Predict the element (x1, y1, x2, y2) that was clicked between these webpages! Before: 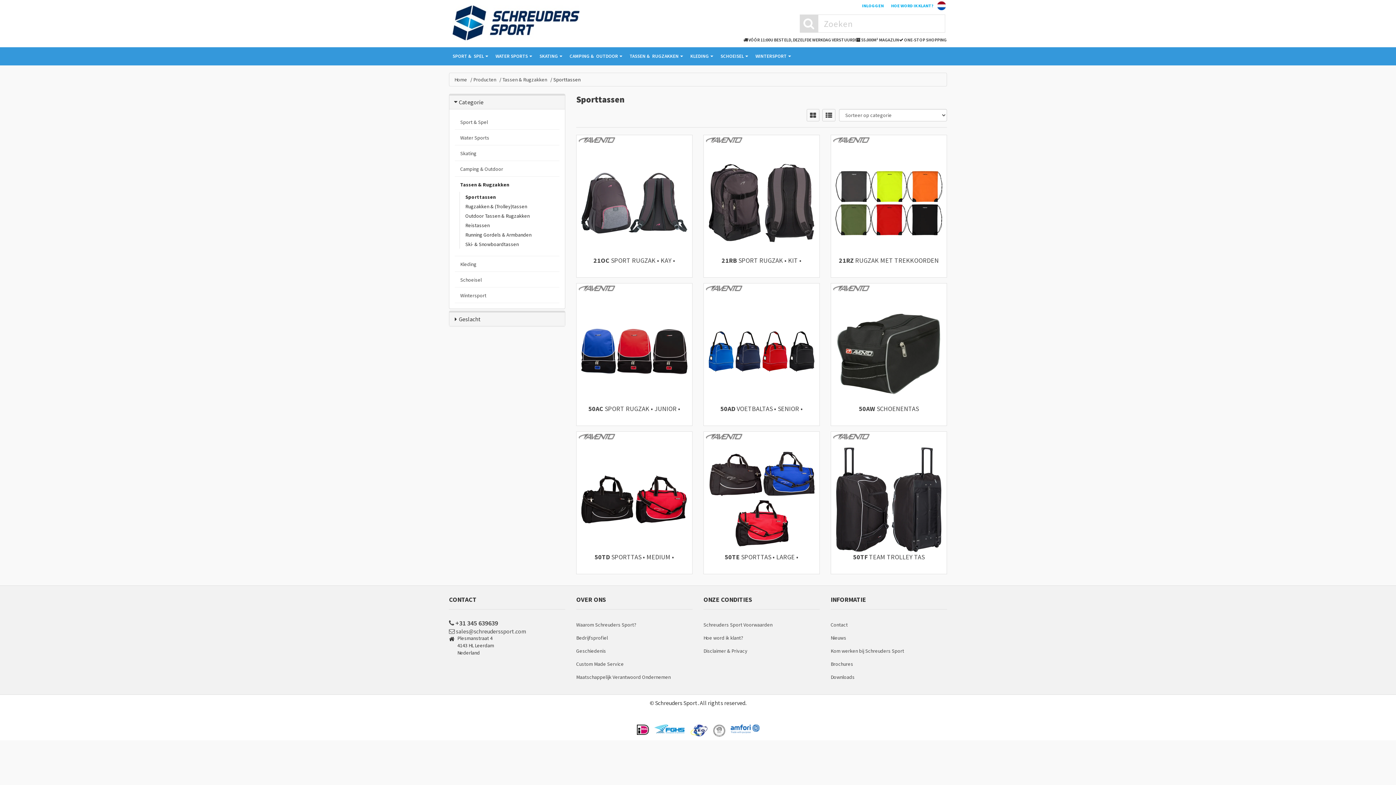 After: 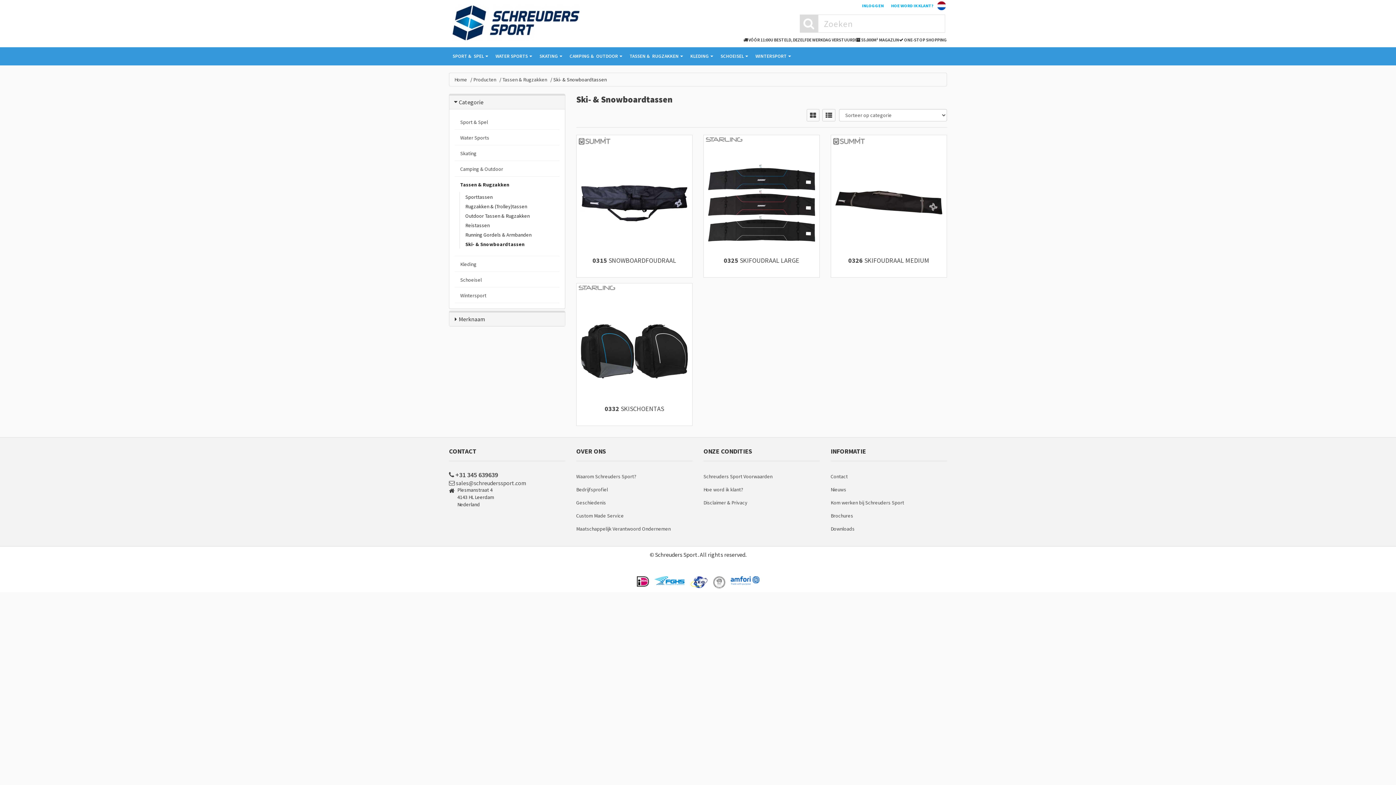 Action: label: Ski- & Snowboardtassen bbox: (460, 240, 559, 248)